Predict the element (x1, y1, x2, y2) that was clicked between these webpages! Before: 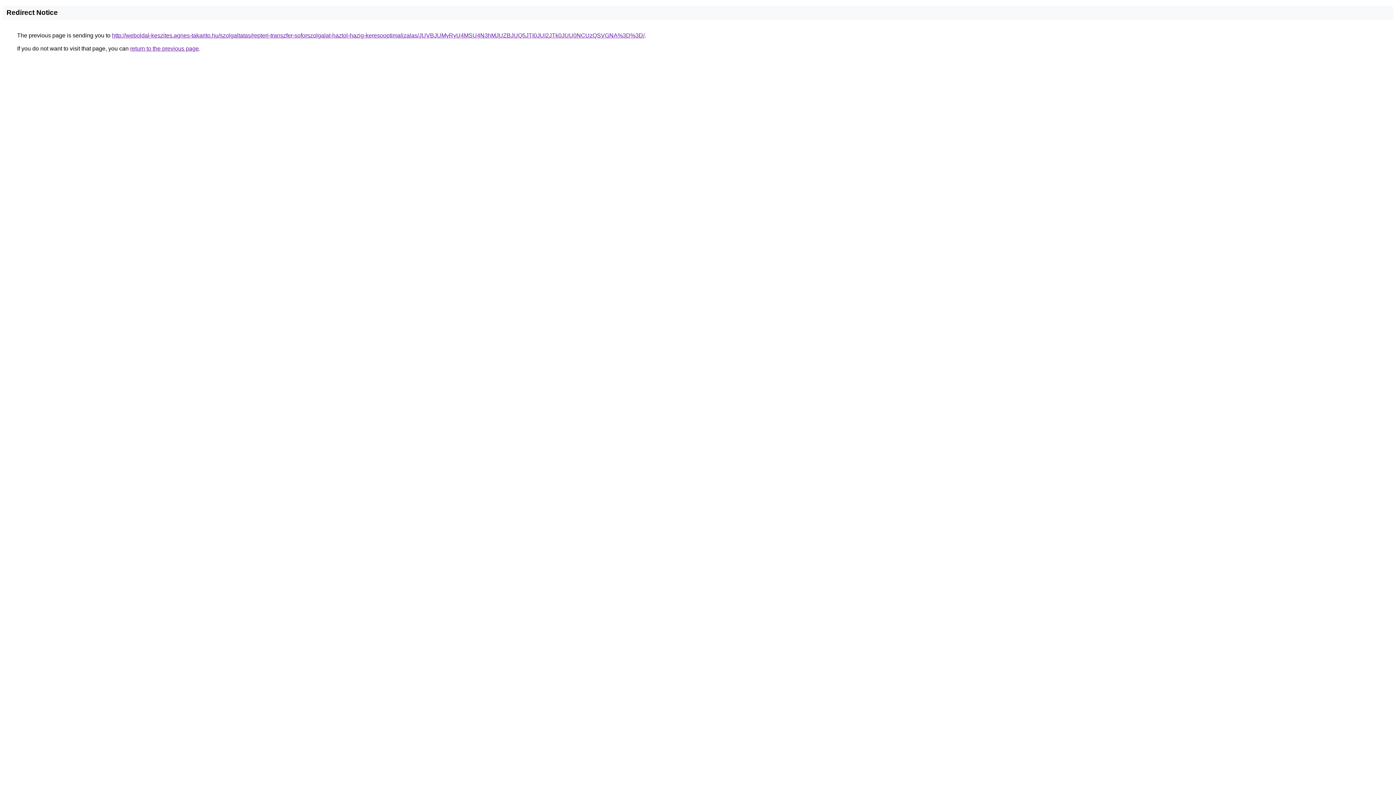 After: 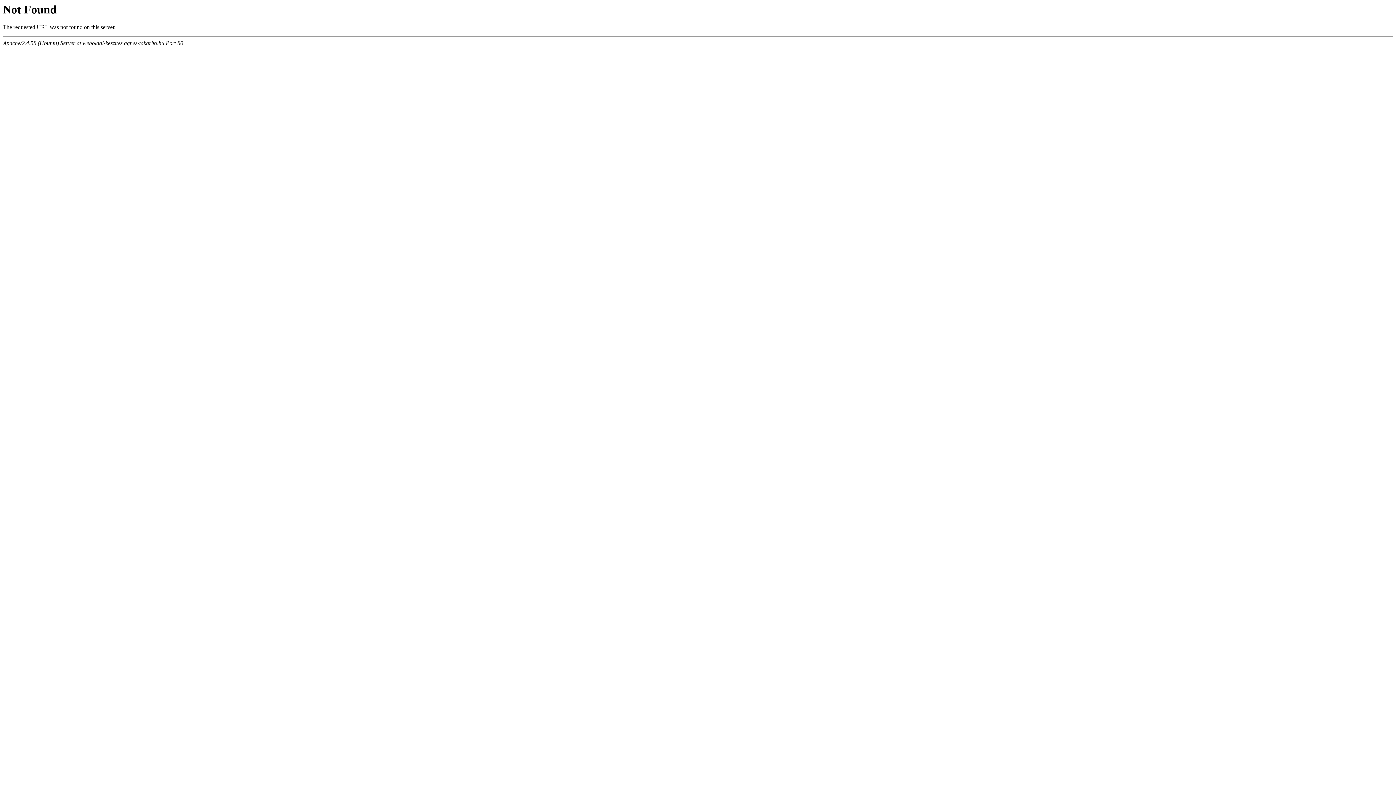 Action: label: http://weboldal-keszites.agnes-takarito.hu/szolgaltatas/repteri-transzfer-soforszolgalat-haztol-hazig-keresooptimalizalas/JUVBJUMyRyU4MSU4N3hMJUZBJUQ5JTI0JUI2JTk0JUU0NCUzQSVGNA%3D%3D/ bbox: (112, 32, 644, 38)